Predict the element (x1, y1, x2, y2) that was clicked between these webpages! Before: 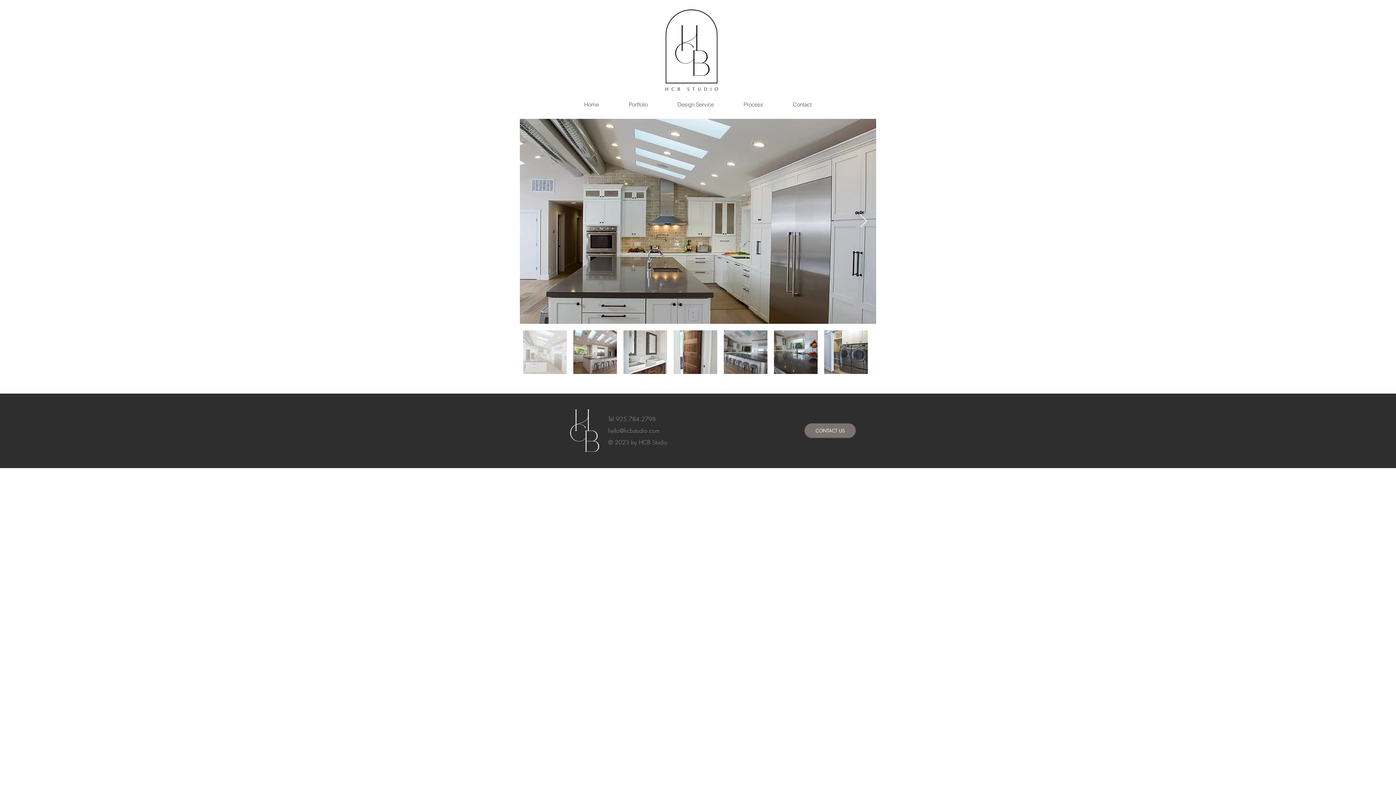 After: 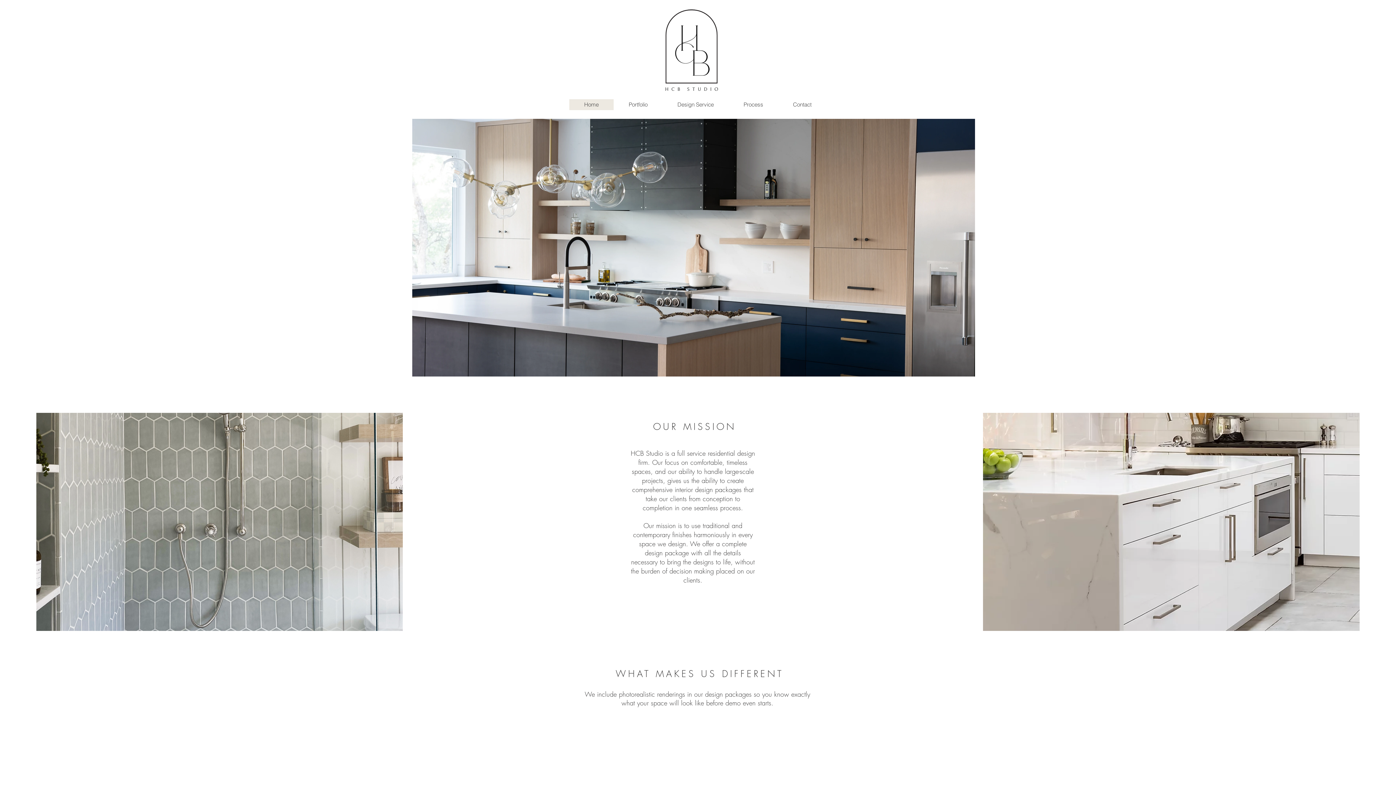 Action: label: Home bbox: (569, 99, 613, 110)